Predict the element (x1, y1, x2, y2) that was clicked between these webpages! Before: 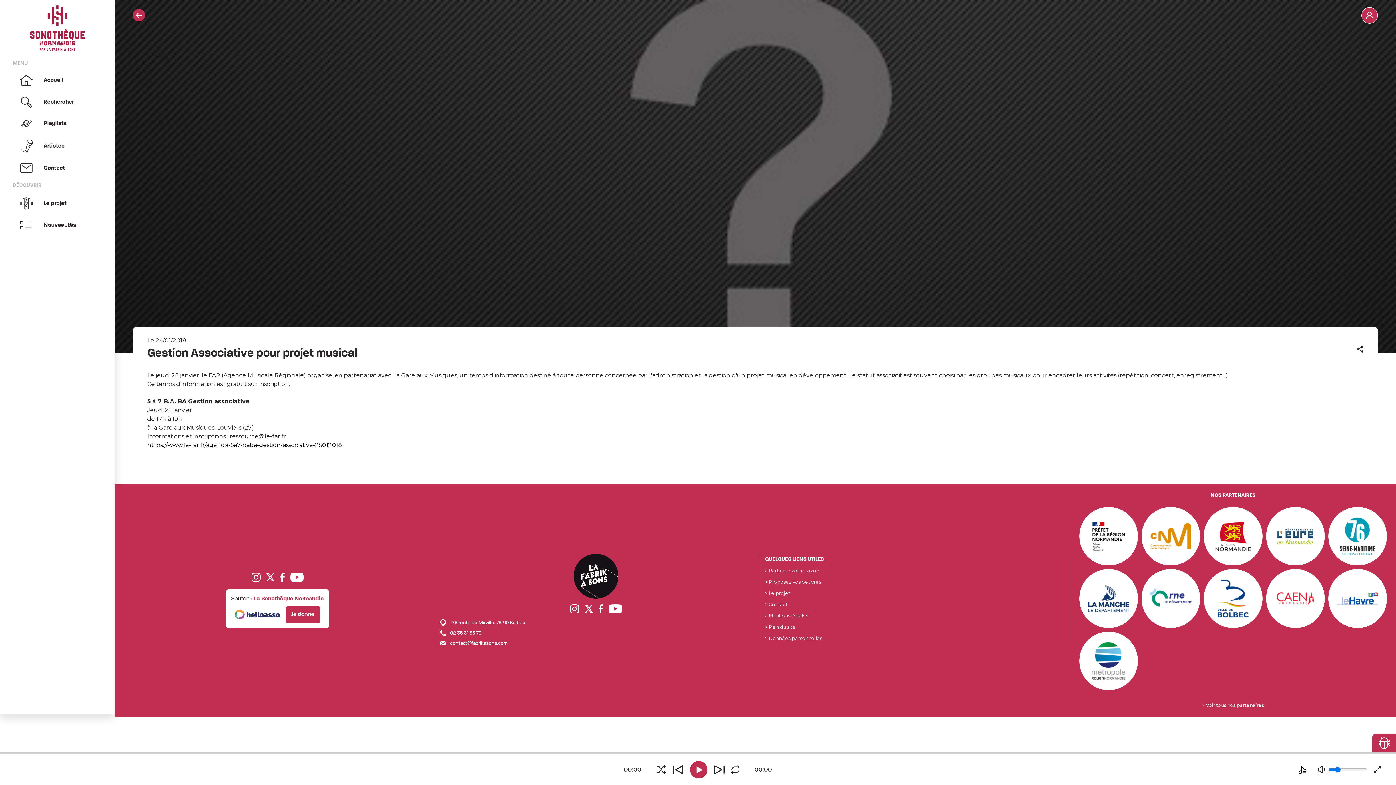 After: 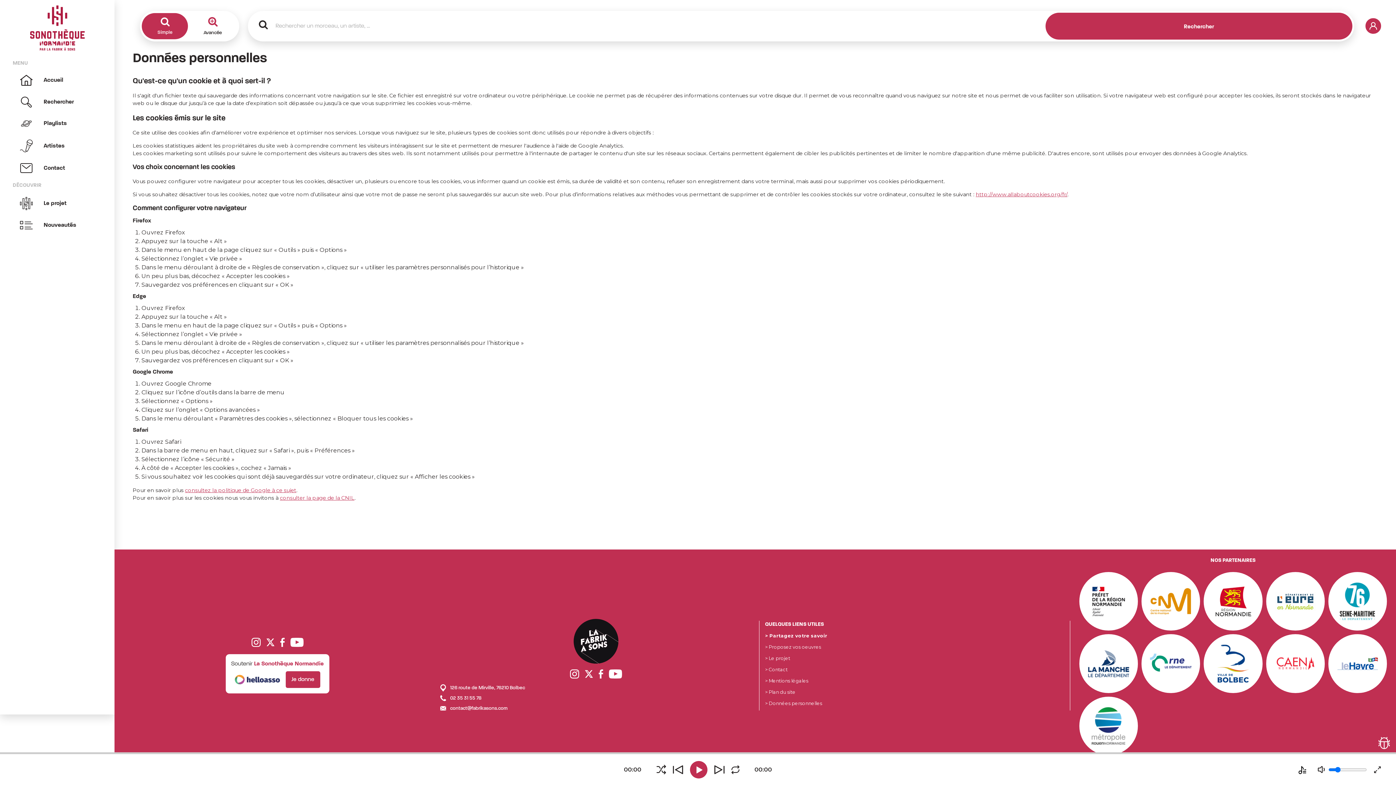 Action: bbox: (765, 635, 822, 641) label: > Données personnelles